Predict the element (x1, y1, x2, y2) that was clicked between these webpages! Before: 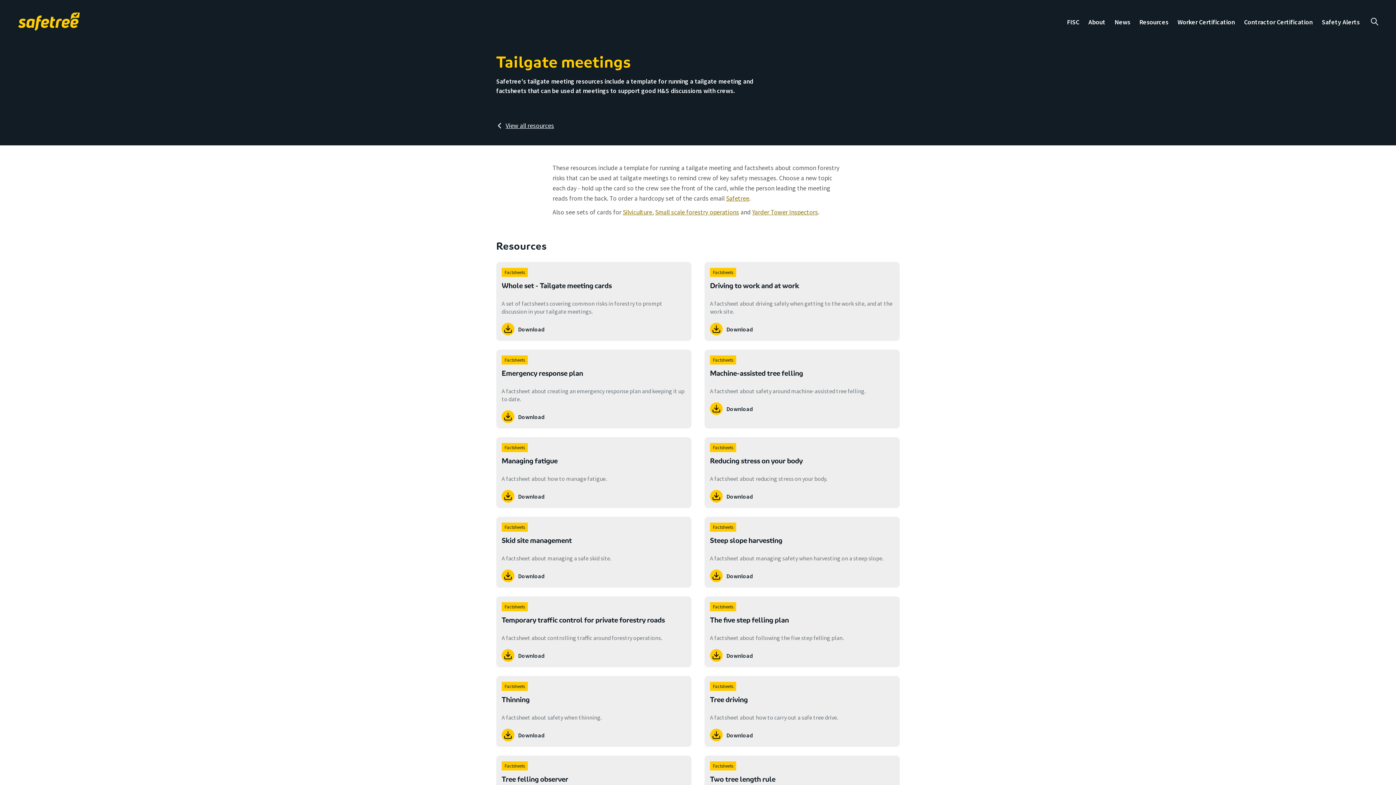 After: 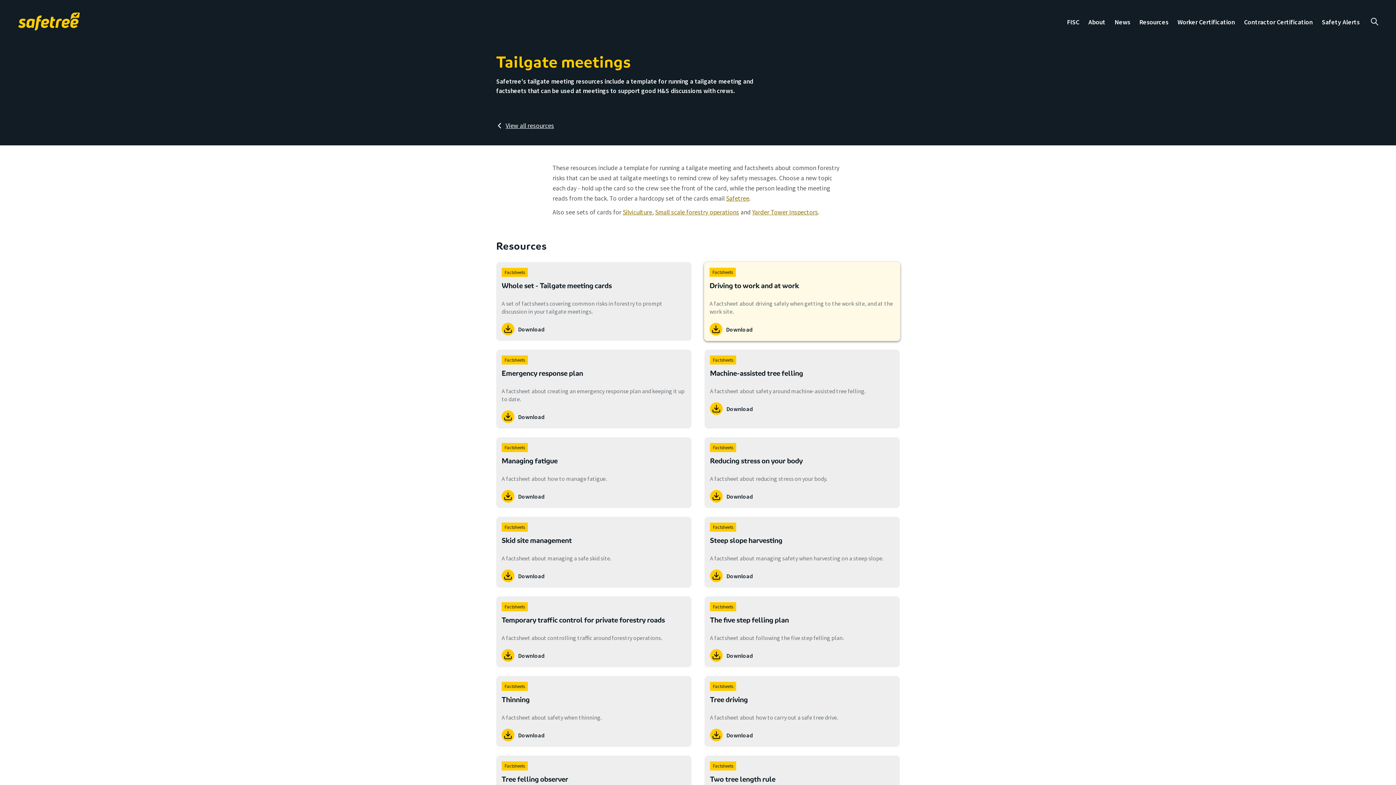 Action: bbox: (704, 262, 900, 341) label: Factsheets
Driving to work and at work

A factsheet about driving safely when getting to the work site, and at the work site.

Download